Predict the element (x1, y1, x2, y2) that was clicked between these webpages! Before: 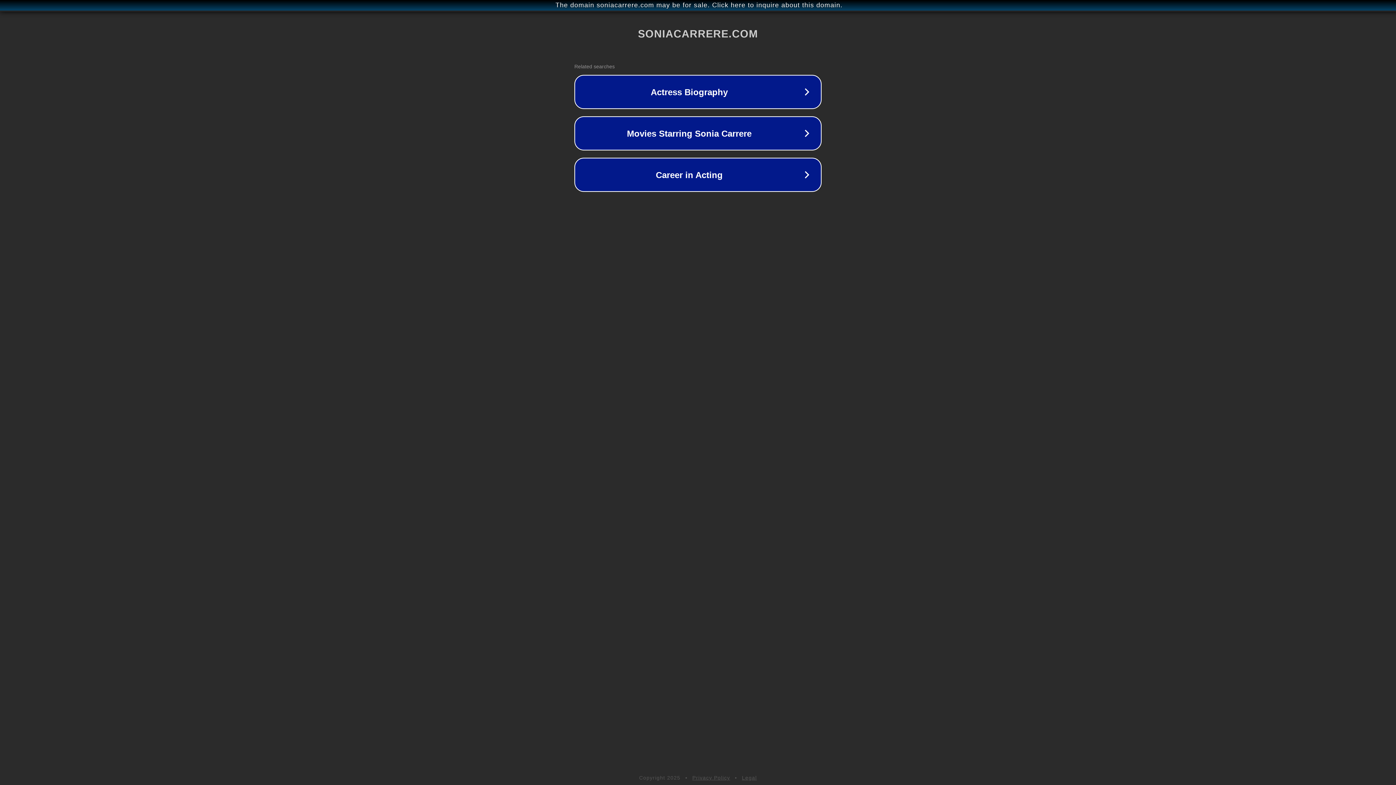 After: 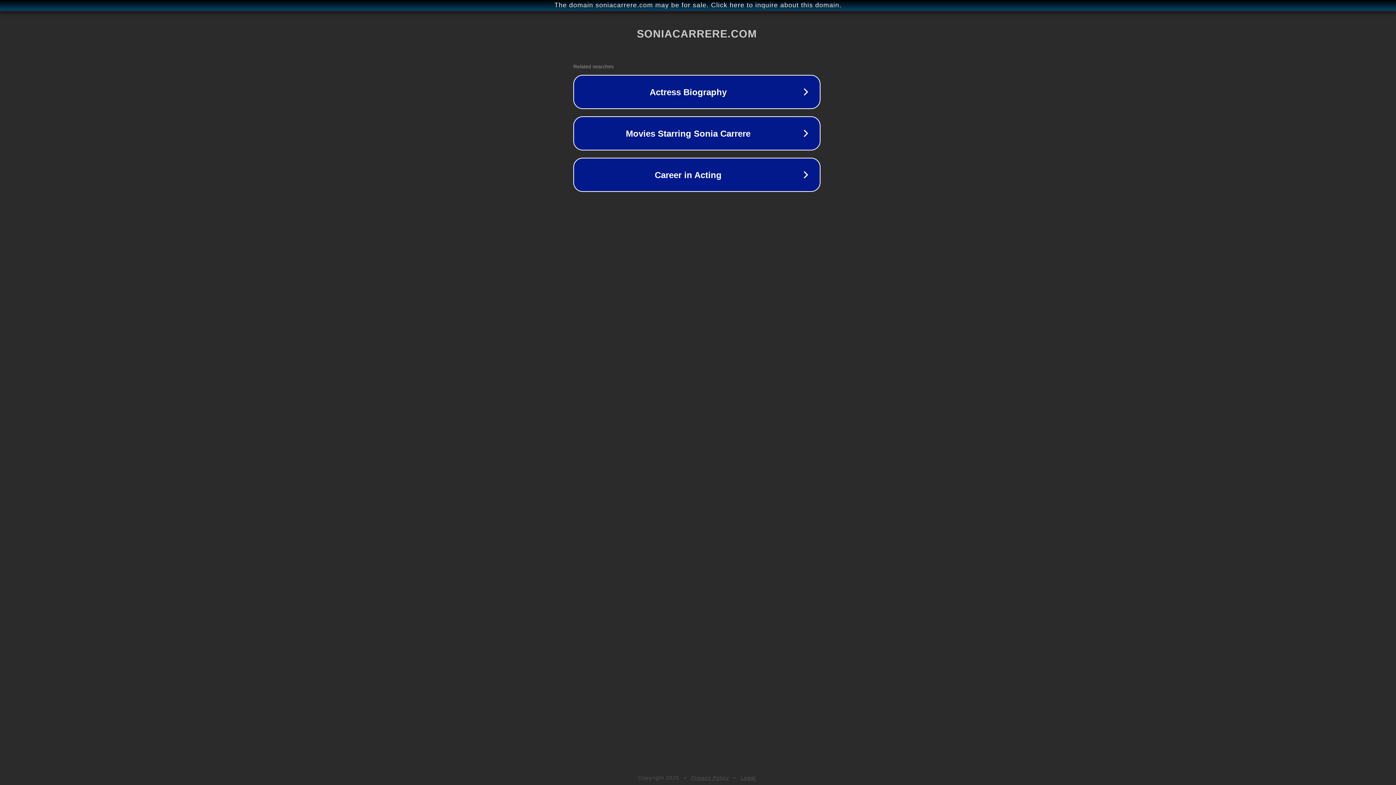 Action: bbox: (1, 1, 1397, 9) label: The domain soniacarrere.com may be for sale. Click here to inquire about this domain.